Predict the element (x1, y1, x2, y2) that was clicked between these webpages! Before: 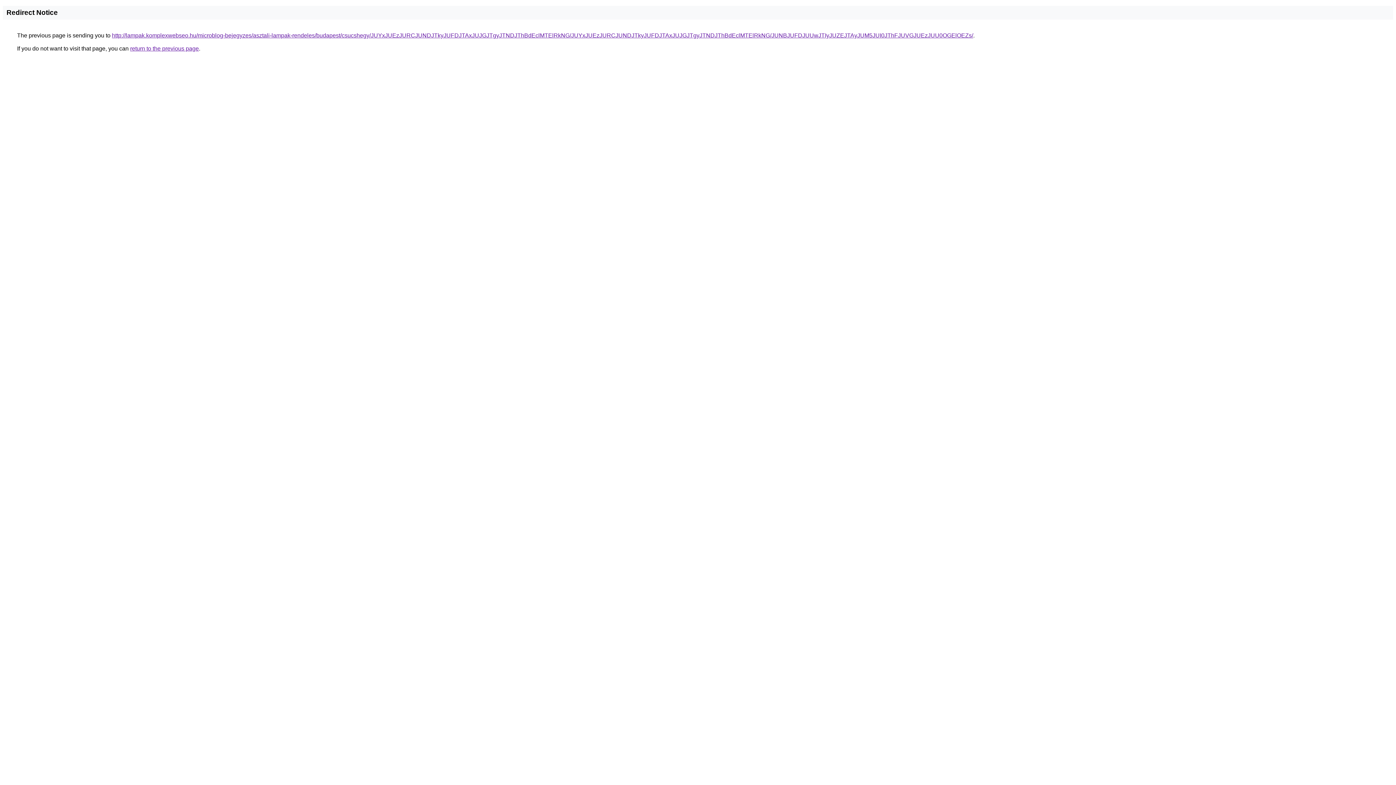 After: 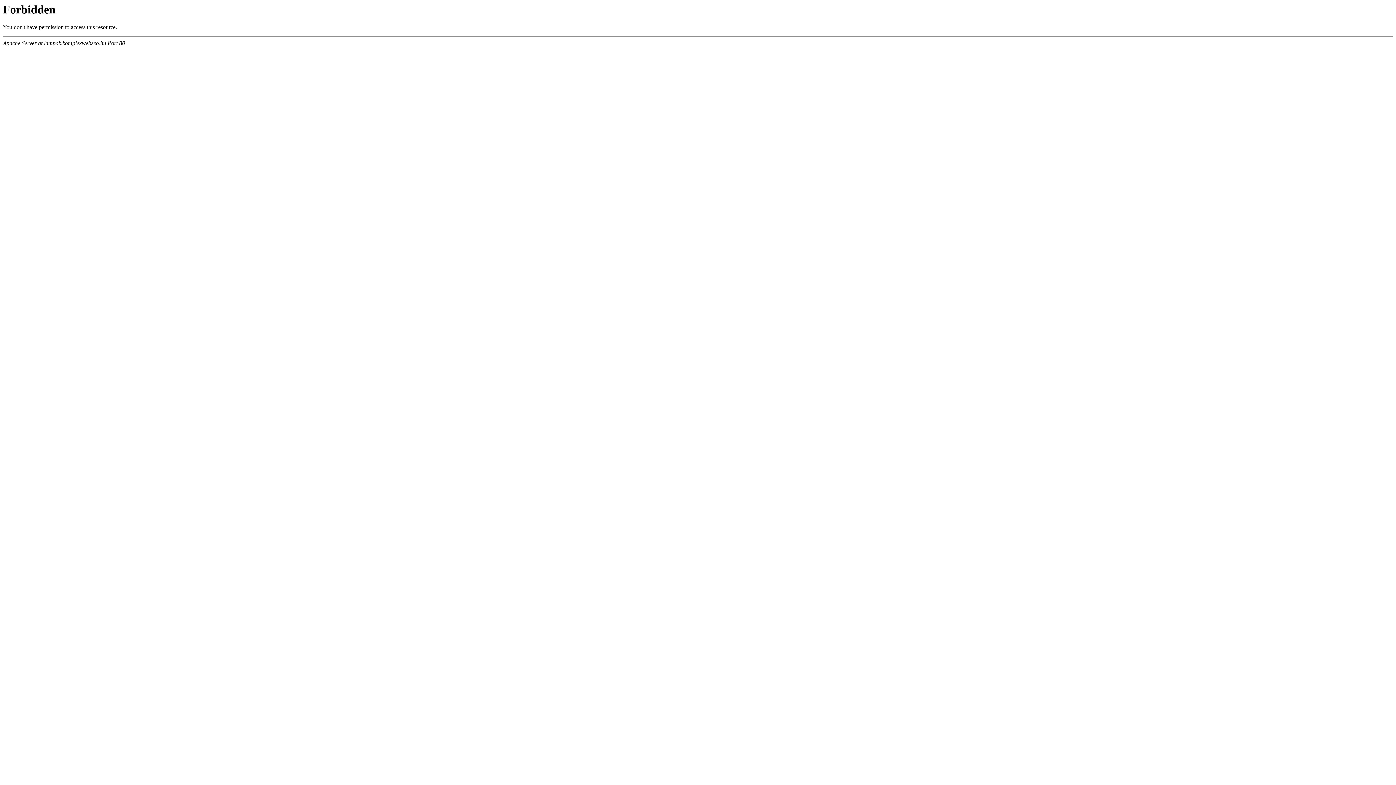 Action: bbox: (112, 32, 973, 38) label: http://lampak.komplexwebseo.hu/microblog-bejegyzes/asztali-lampak-rendeles/budapest/csucshegy/JUYxJUEzJURCJUNDJTkyJUFDJTAxJUJGJTgyJTNDJThBdEclMTElRkNG/JUYxJUEzJURCJUNDJTkyJUFDJTAxJUJGJTgyJTNDJThBdEclMTElRkNG/JUNBJUFDJUUwJTIyJUZEJTAyJUM5JUI0JThFJUVGJUEzJUU0OGElOEZs/